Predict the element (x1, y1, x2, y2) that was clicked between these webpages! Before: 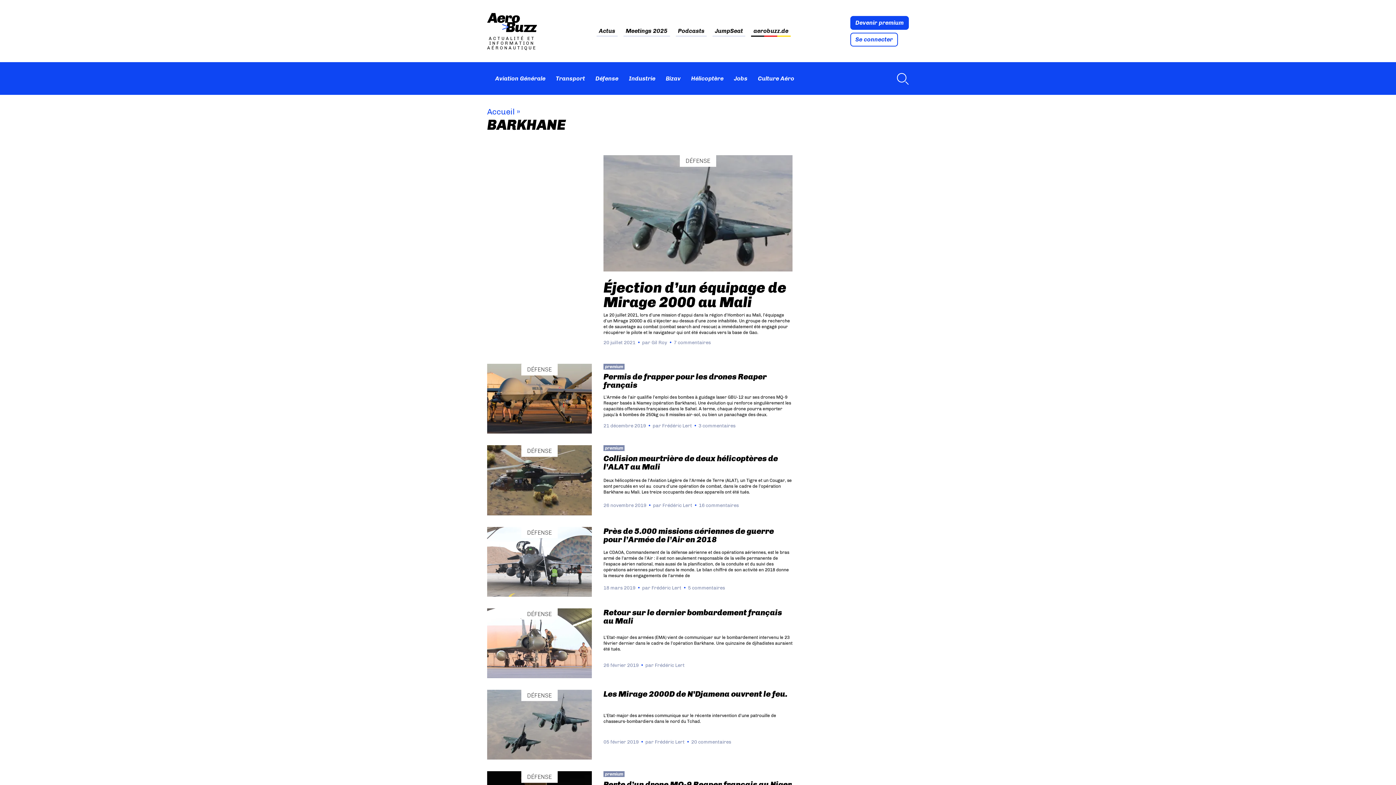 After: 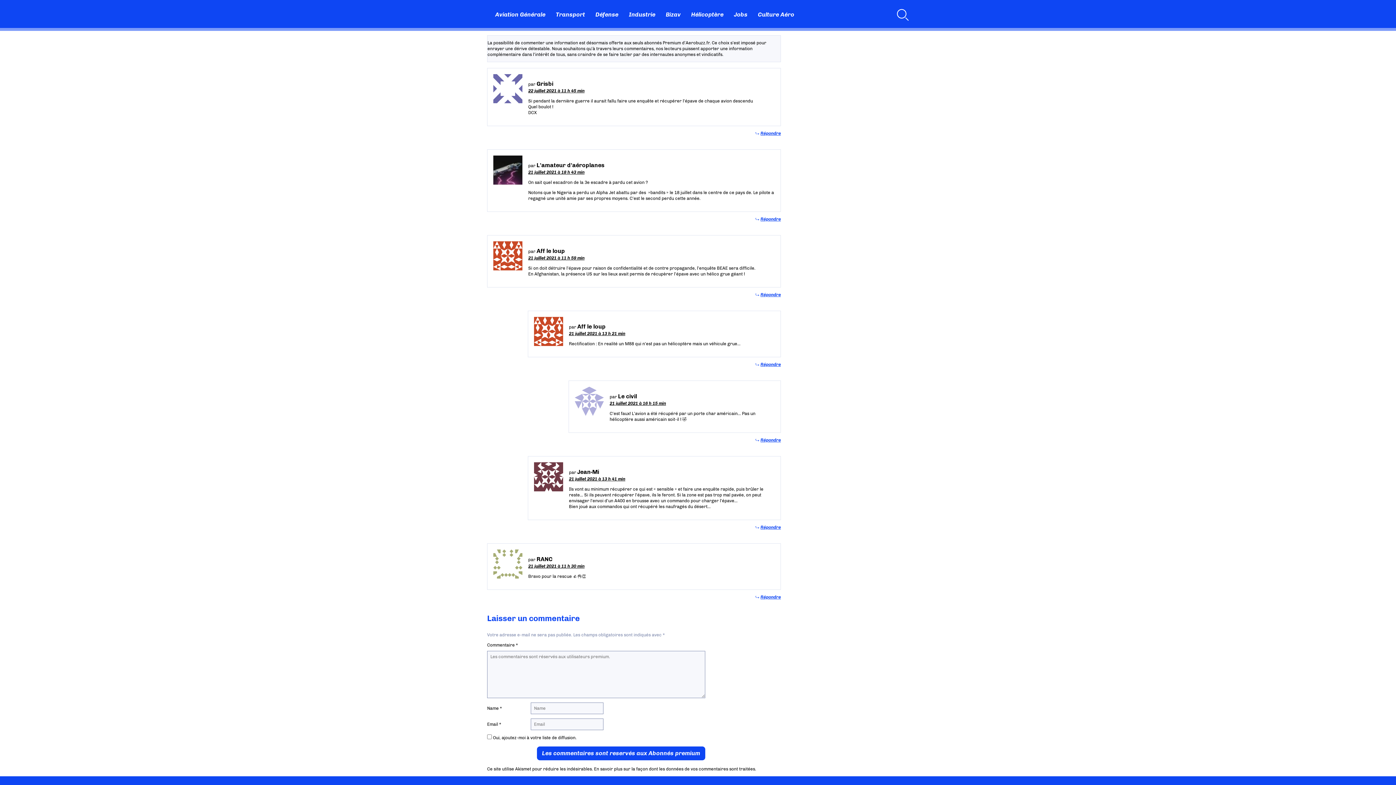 Action: label: 7 commentaires bbox: (668, 339, 711, 345)